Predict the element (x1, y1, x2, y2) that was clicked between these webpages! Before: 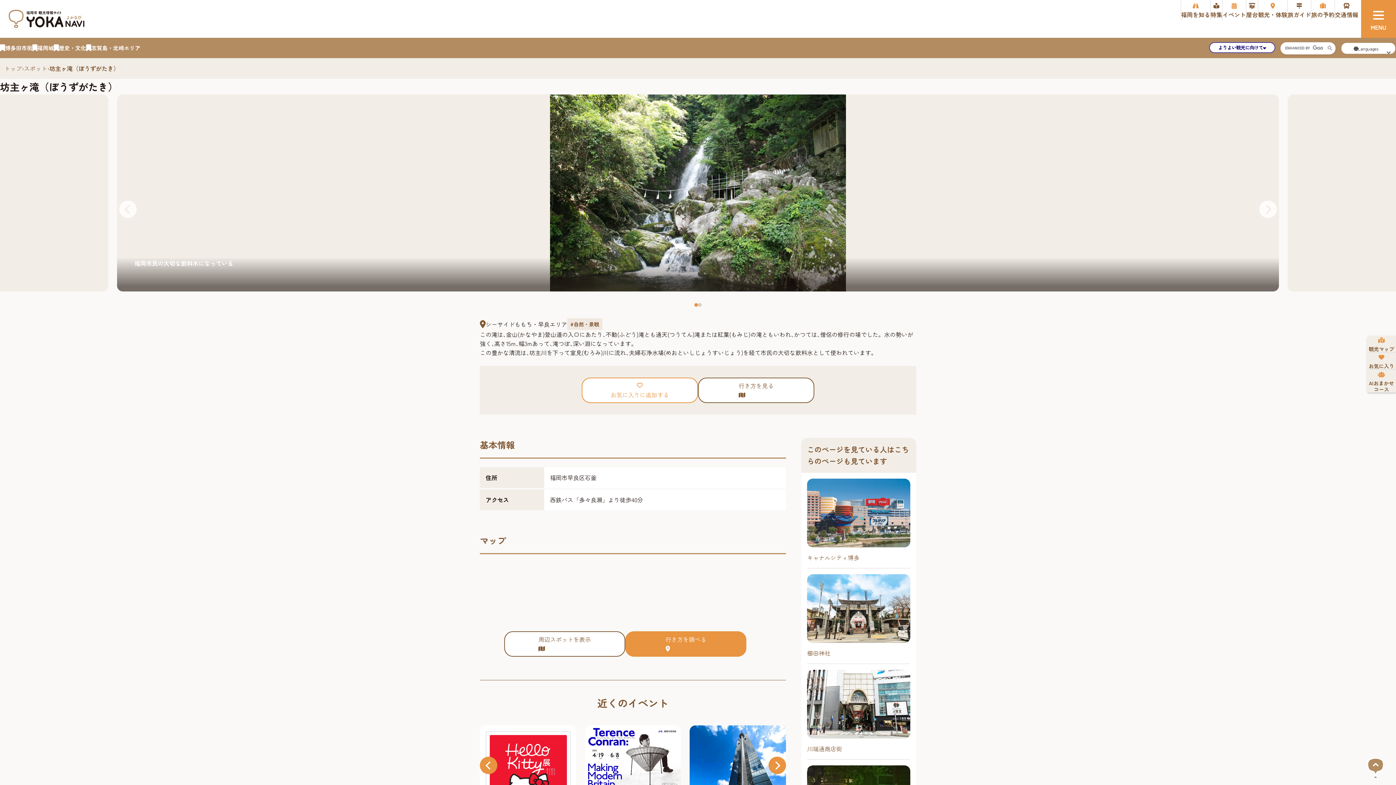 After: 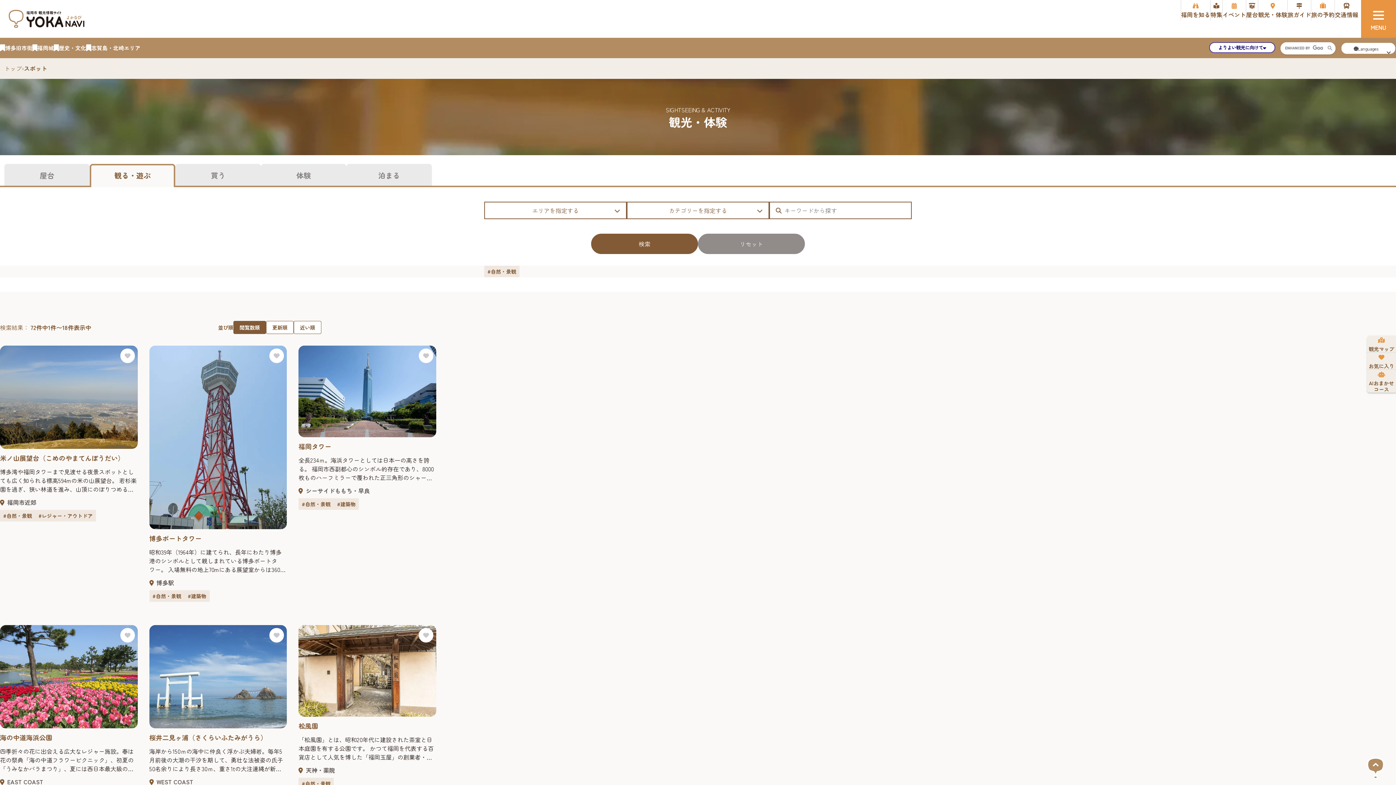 Action: label: #自然・景観 bbox: (567, 318, 602, 330)